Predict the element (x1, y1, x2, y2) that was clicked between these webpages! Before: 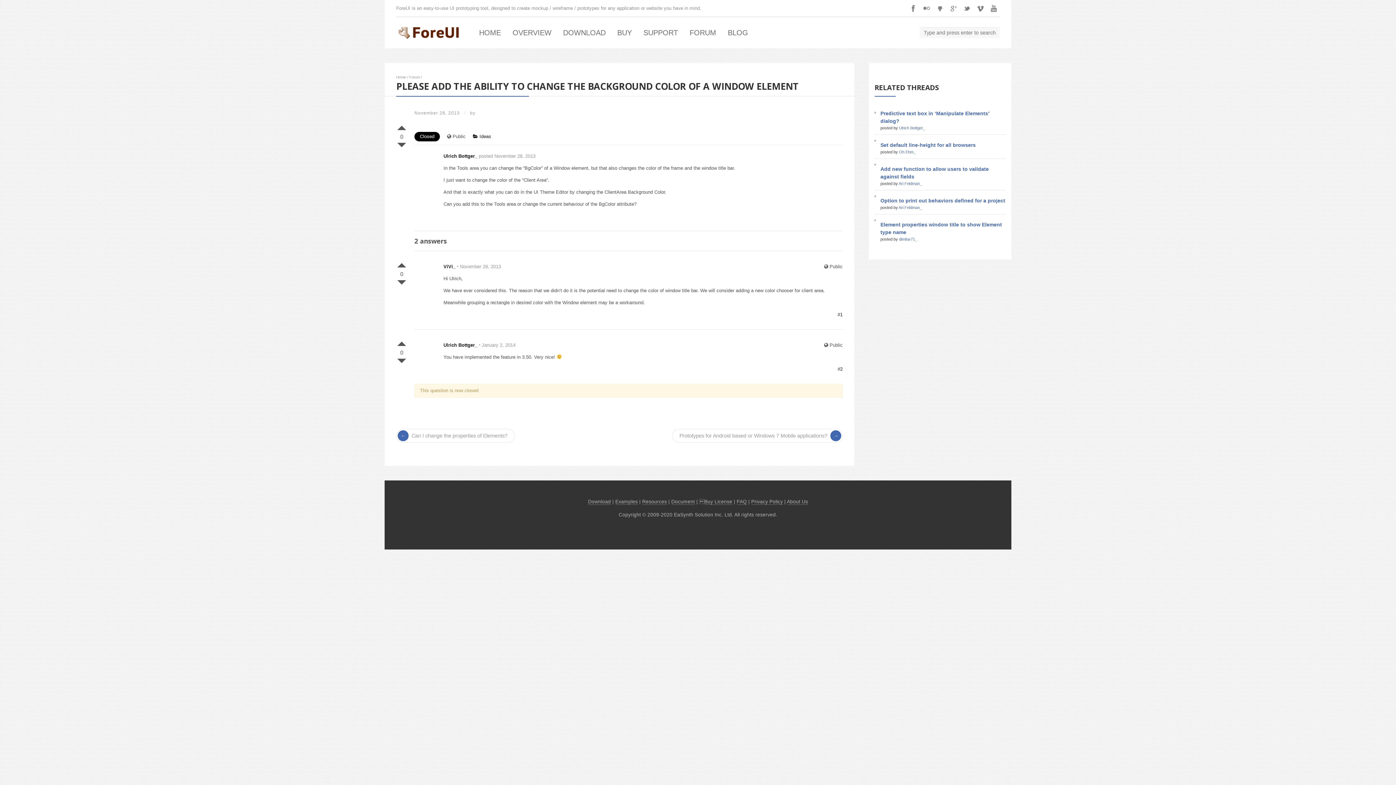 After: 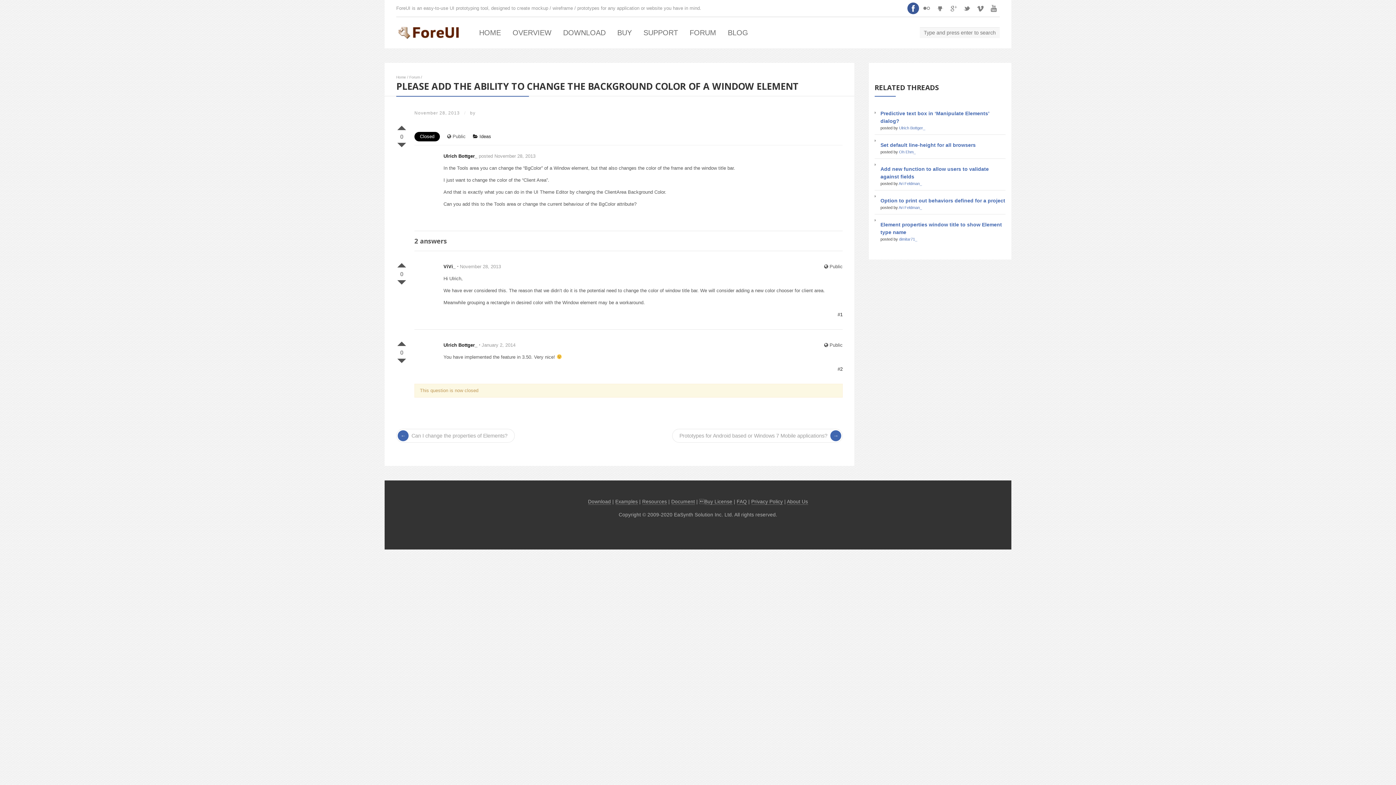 Action: bbox: (907, 2, 919, 14)